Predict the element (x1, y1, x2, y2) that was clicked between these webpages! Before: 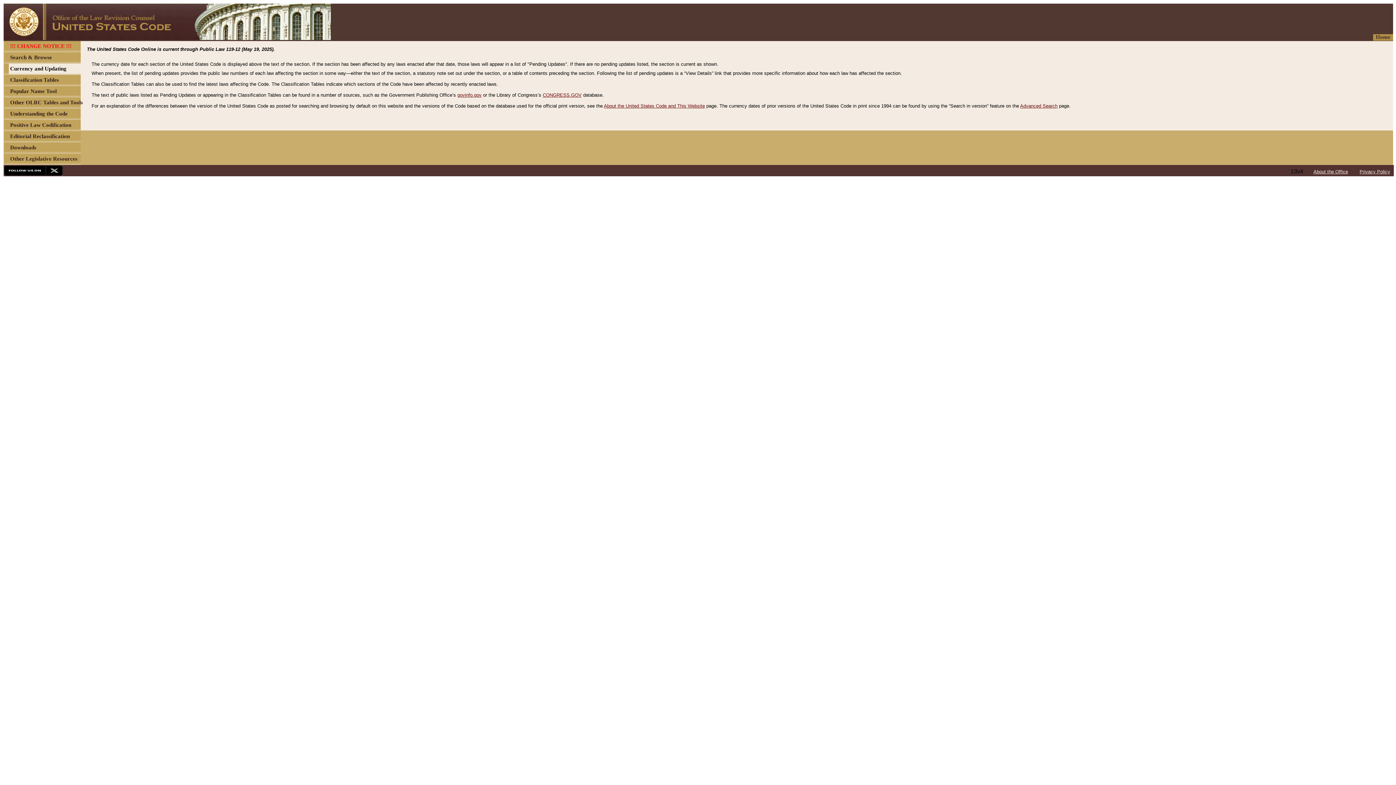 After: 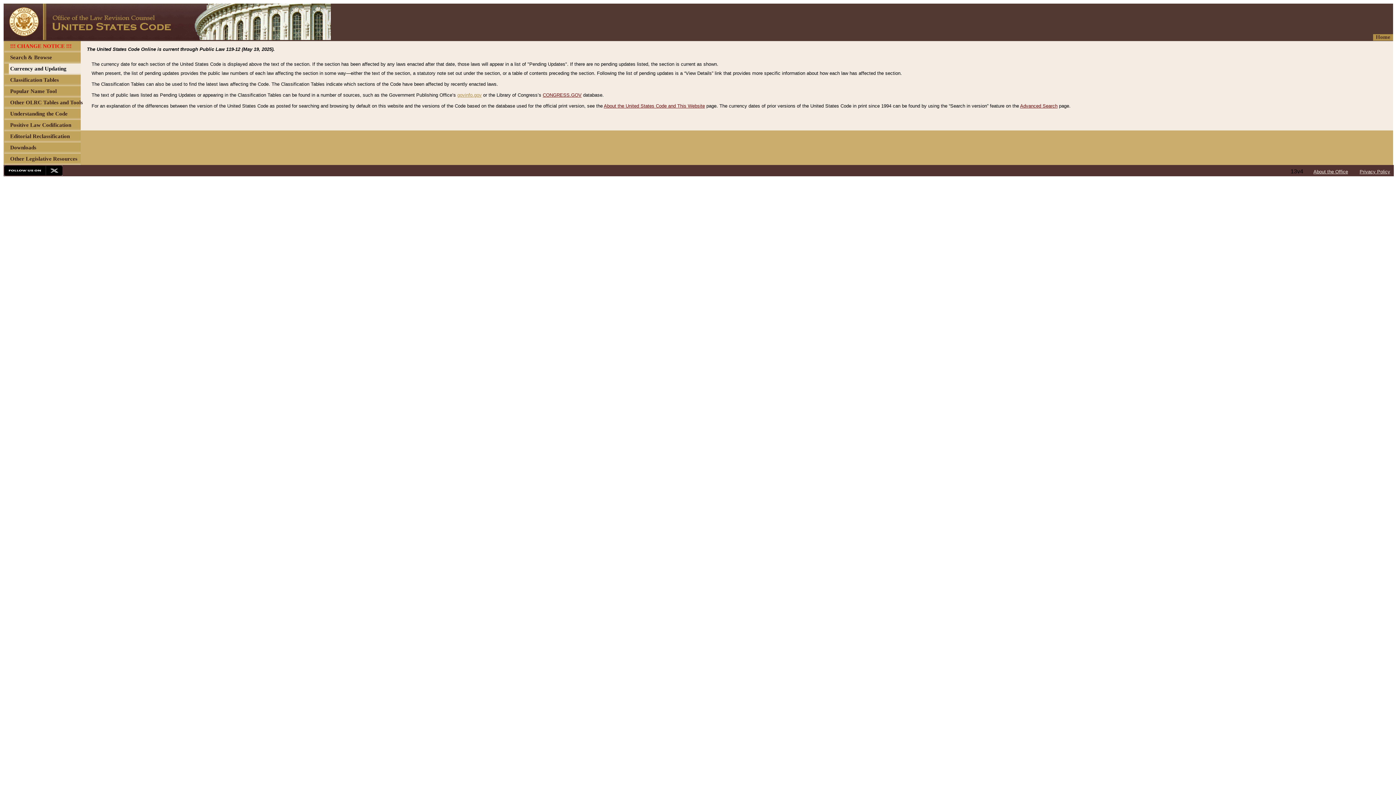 Action: bbox: (457, 92, 481, 97) label: govinfo.gov